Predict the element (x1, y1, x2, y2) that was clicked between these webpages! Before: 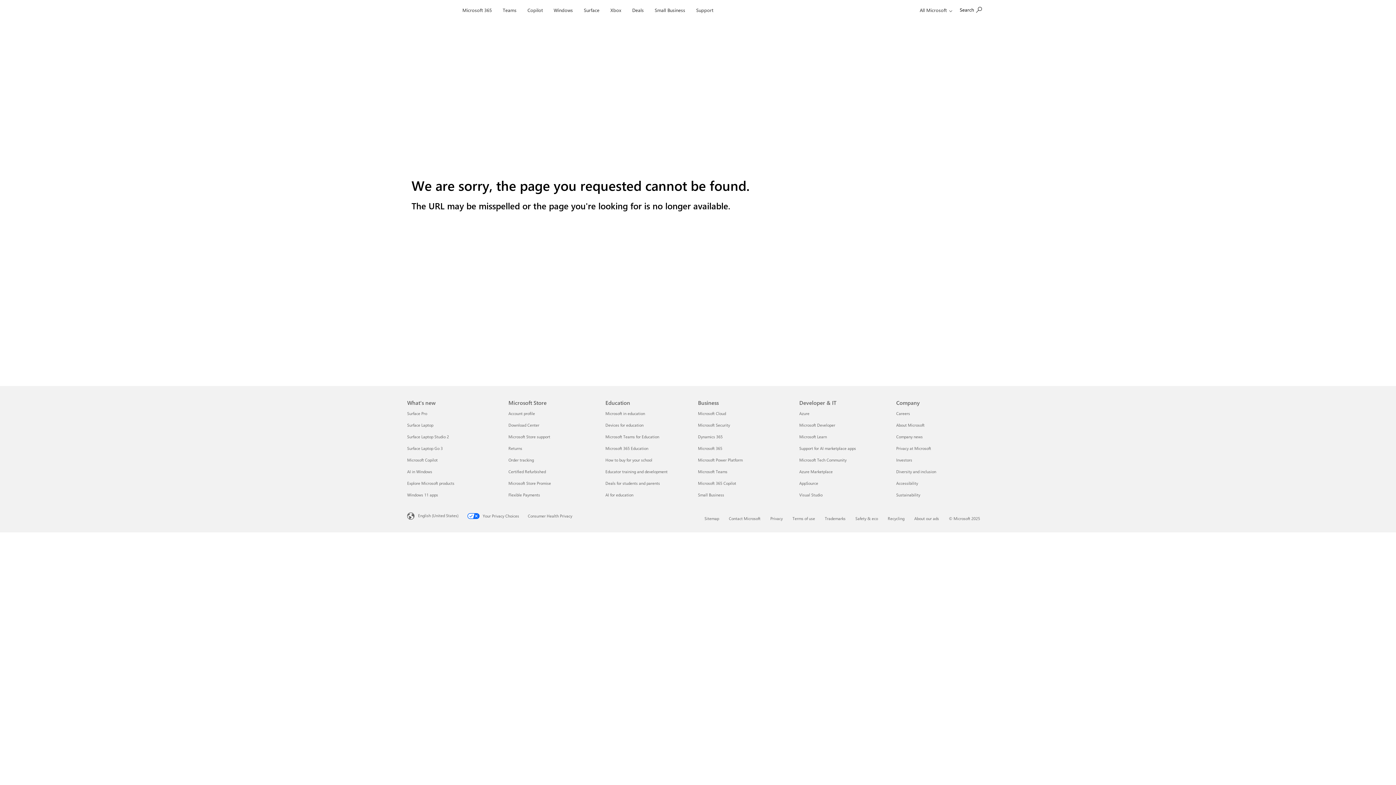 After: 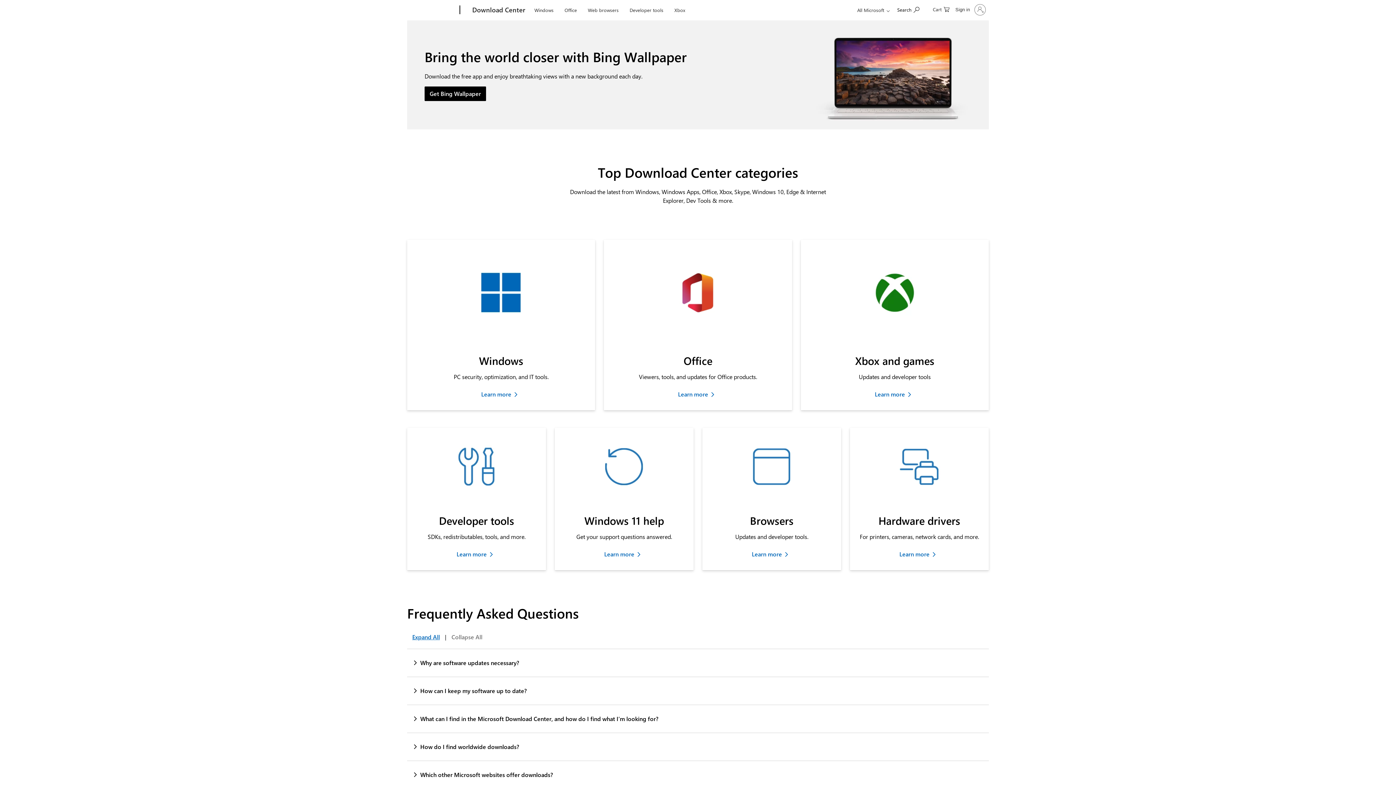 Action: label: Download Center Microsoft Store bbox: (508, 422, 539, 428)